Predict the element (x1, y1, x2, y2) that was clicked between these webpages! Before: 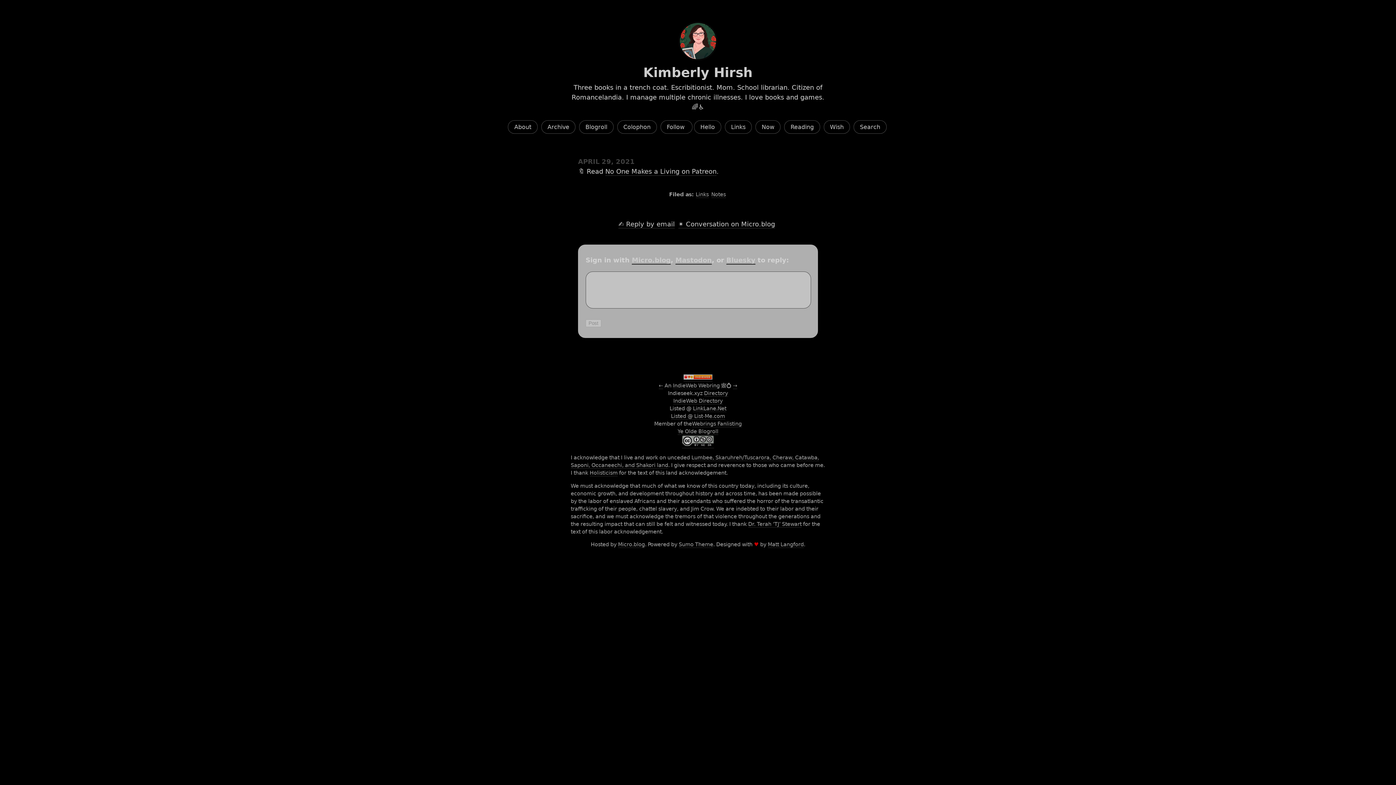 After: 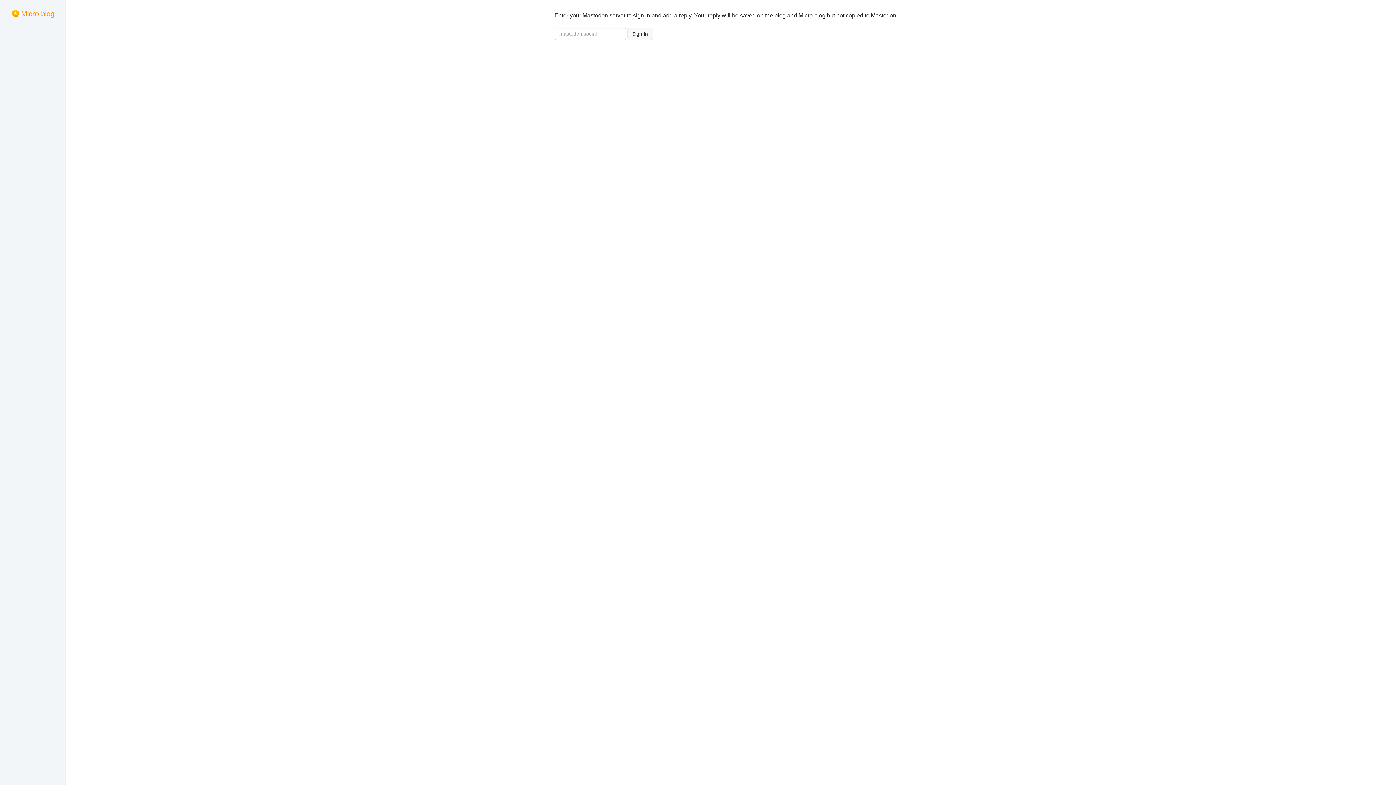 Action: label: Mastodon bbox: (675, 256, 712, 264)